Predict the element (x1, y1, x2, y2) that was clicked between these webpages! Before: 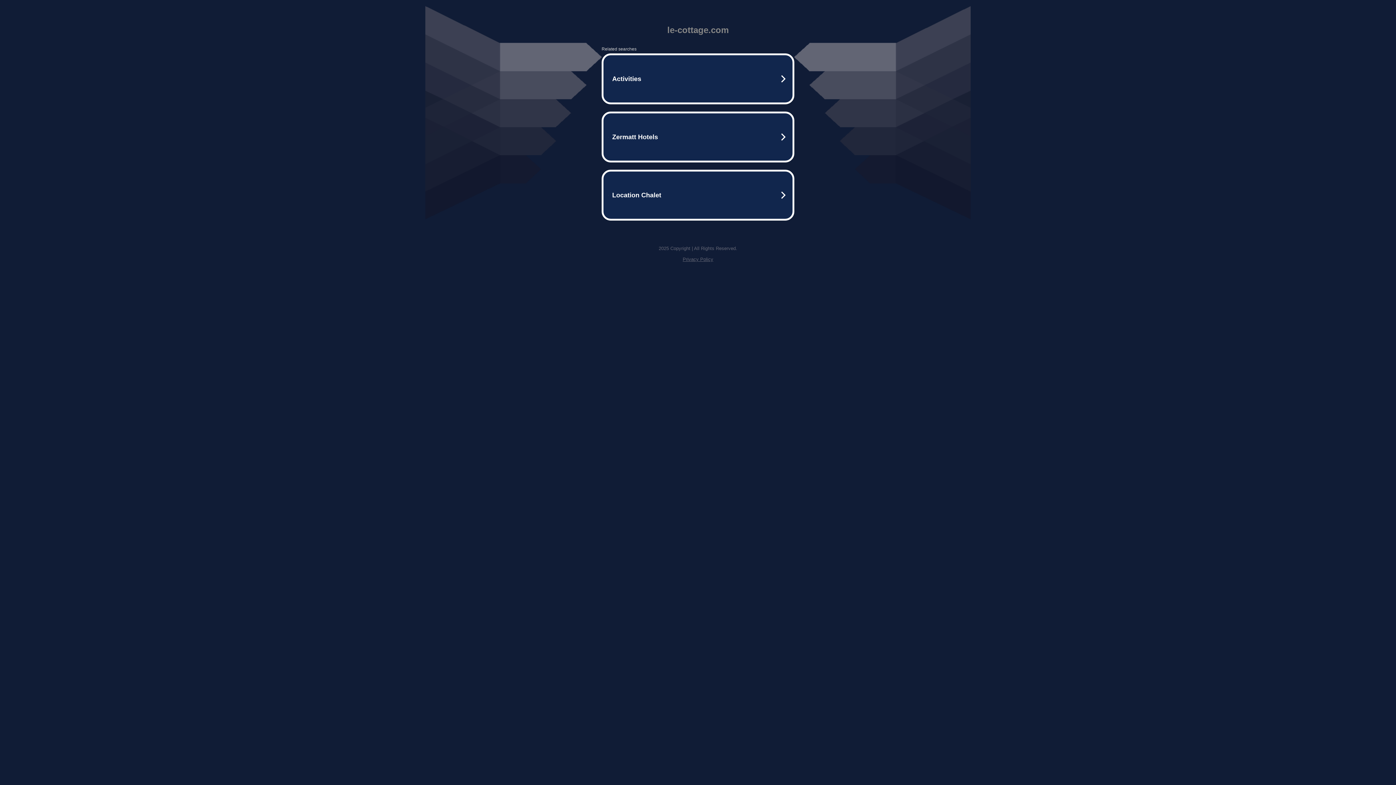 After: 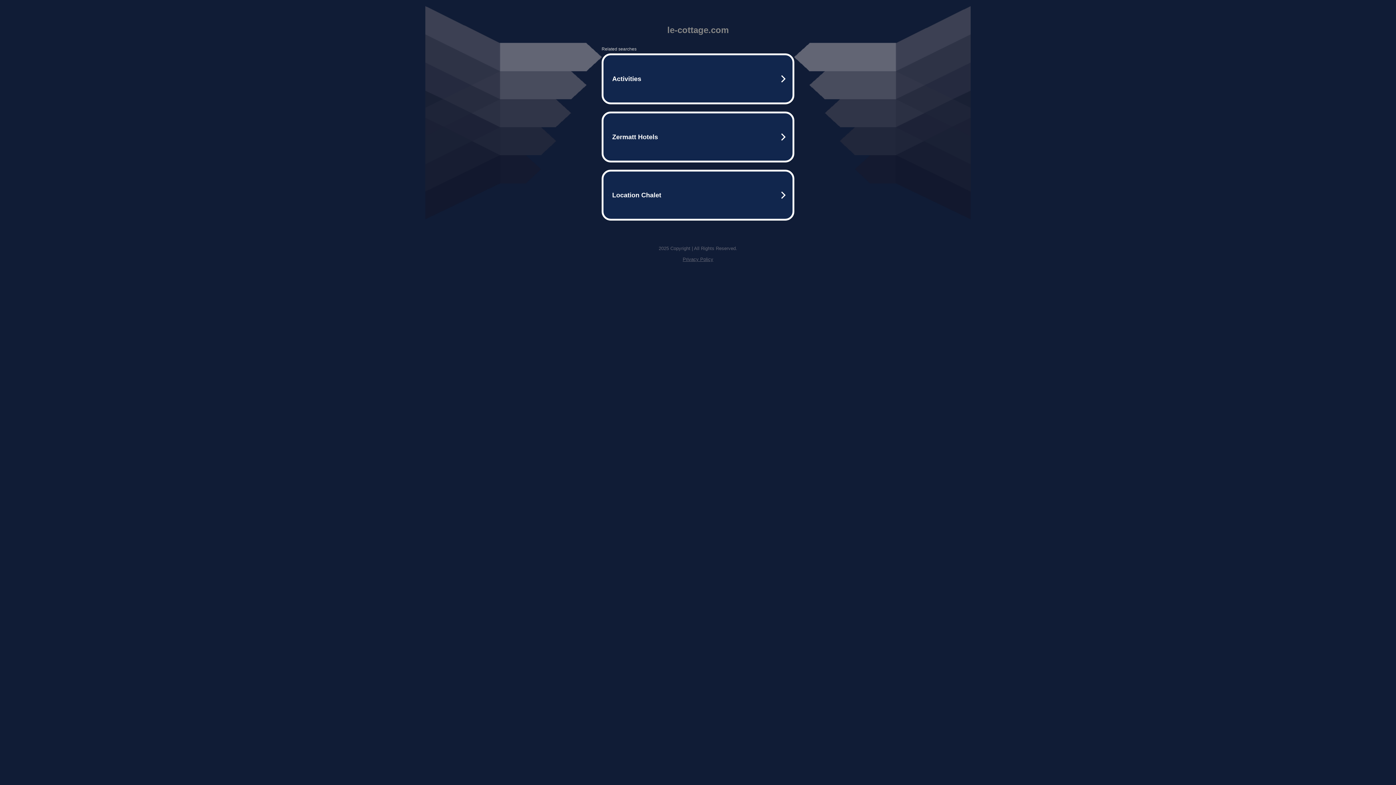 Action: label: Privacy Policy bbox: (682, 256, 713, 262)